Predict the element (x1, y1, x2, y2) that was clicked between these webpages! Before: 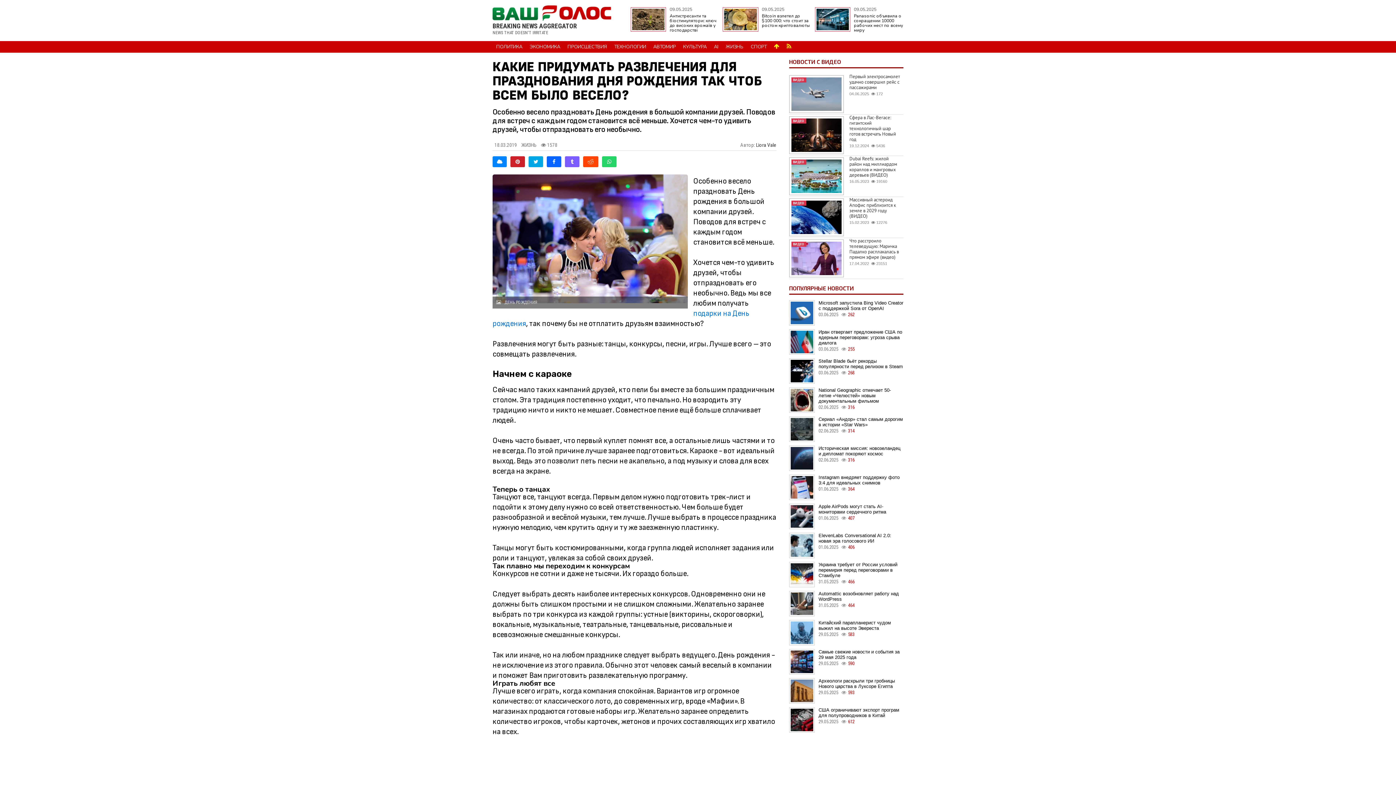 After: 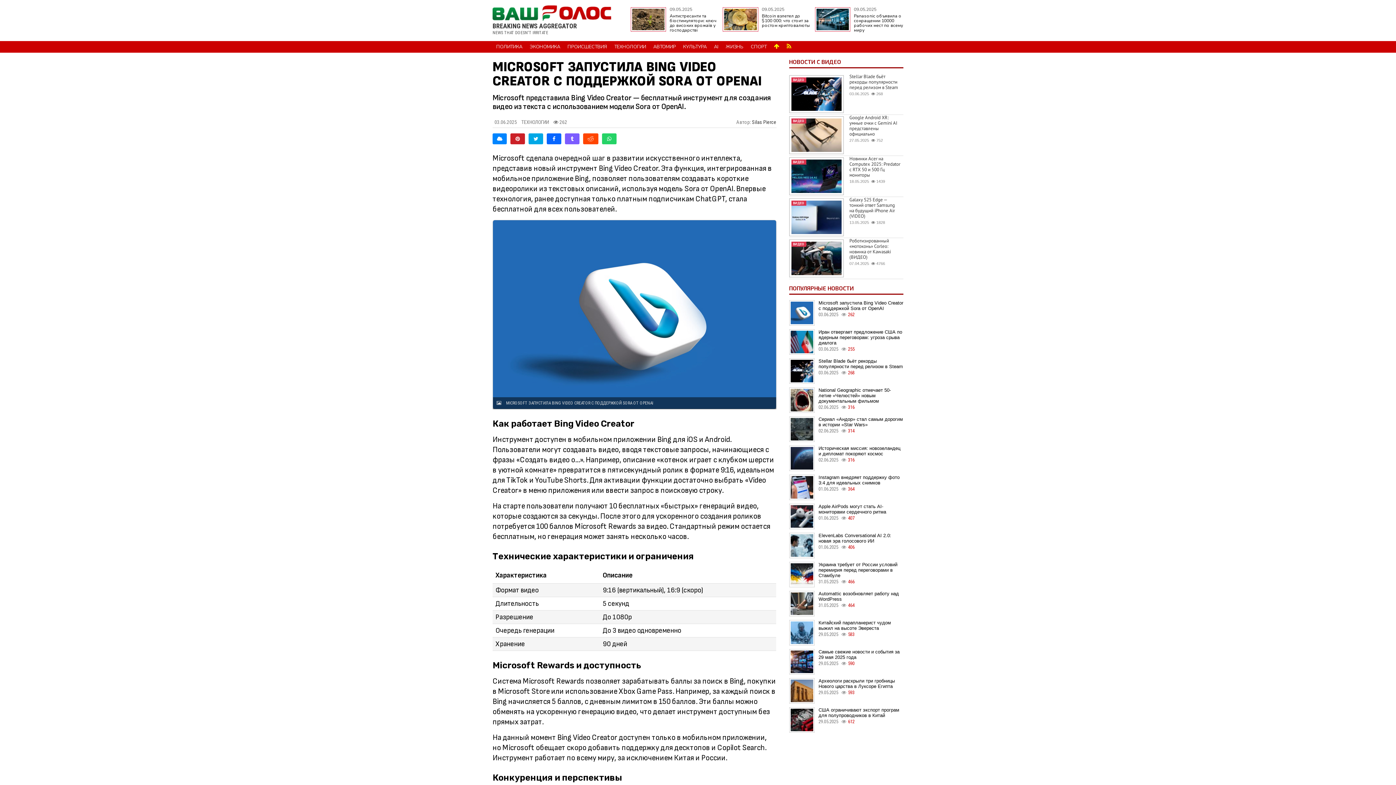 Action: bbox: (789, 309, 814, 315)